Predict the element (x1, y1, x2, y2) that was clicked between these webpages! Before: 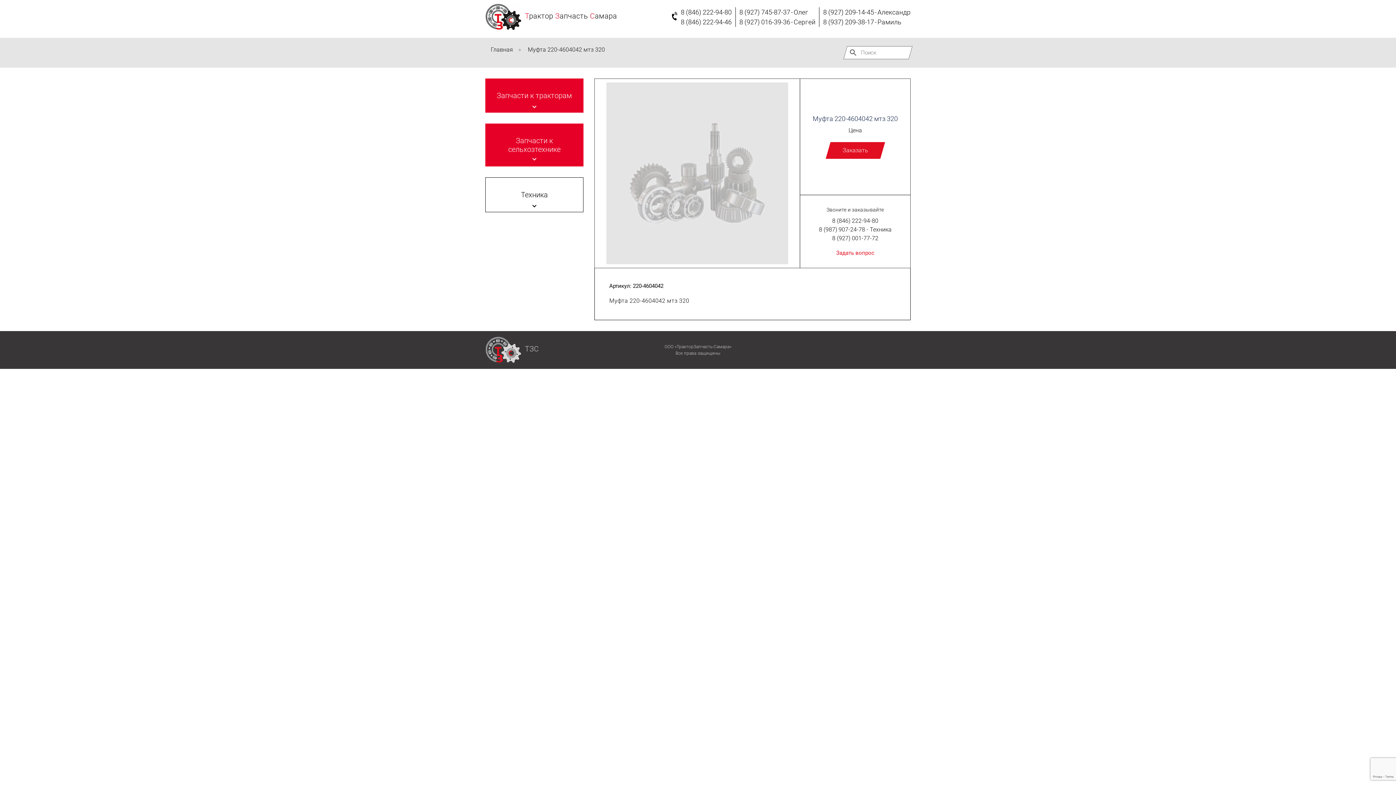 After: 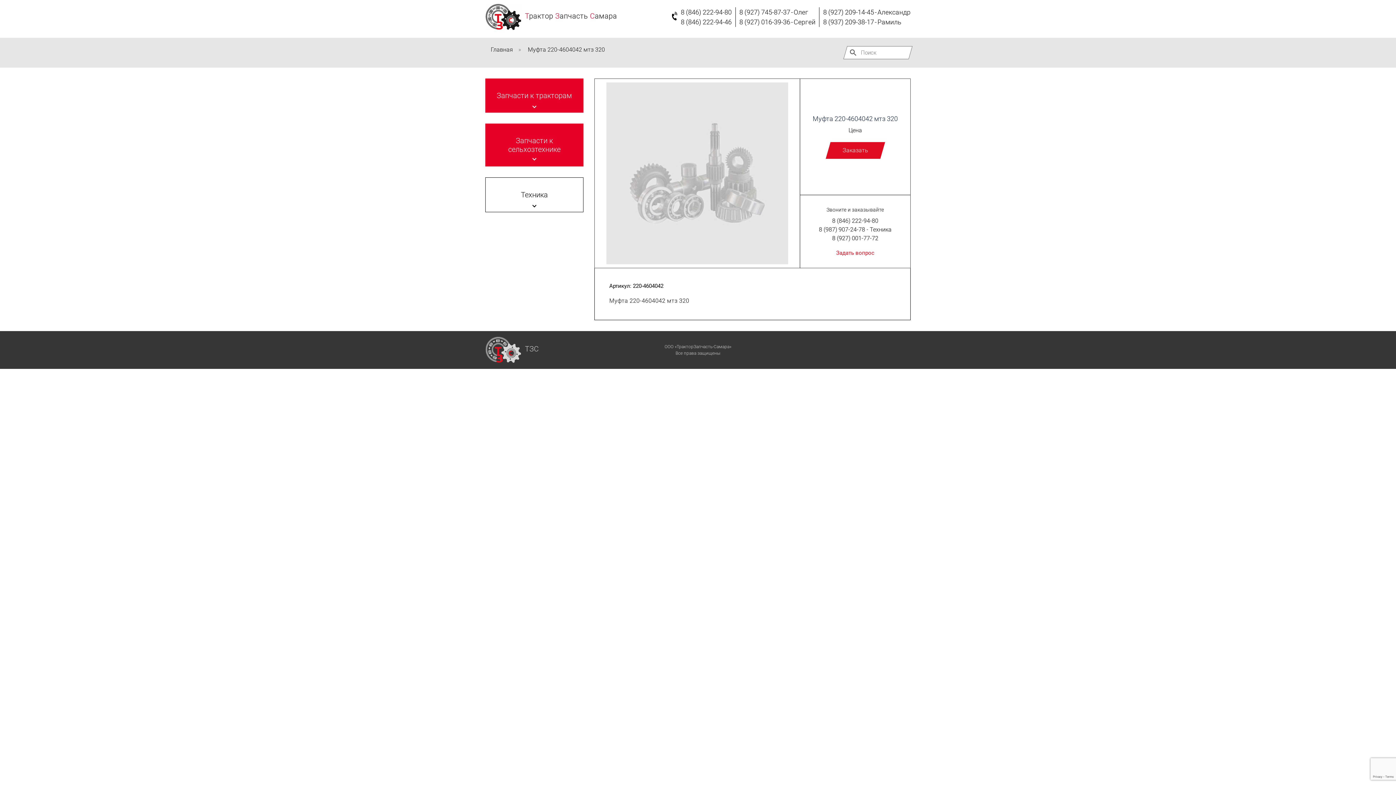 Action: label: 8 (927) 001-77-72 bbox: (832, 234, 878, 241)